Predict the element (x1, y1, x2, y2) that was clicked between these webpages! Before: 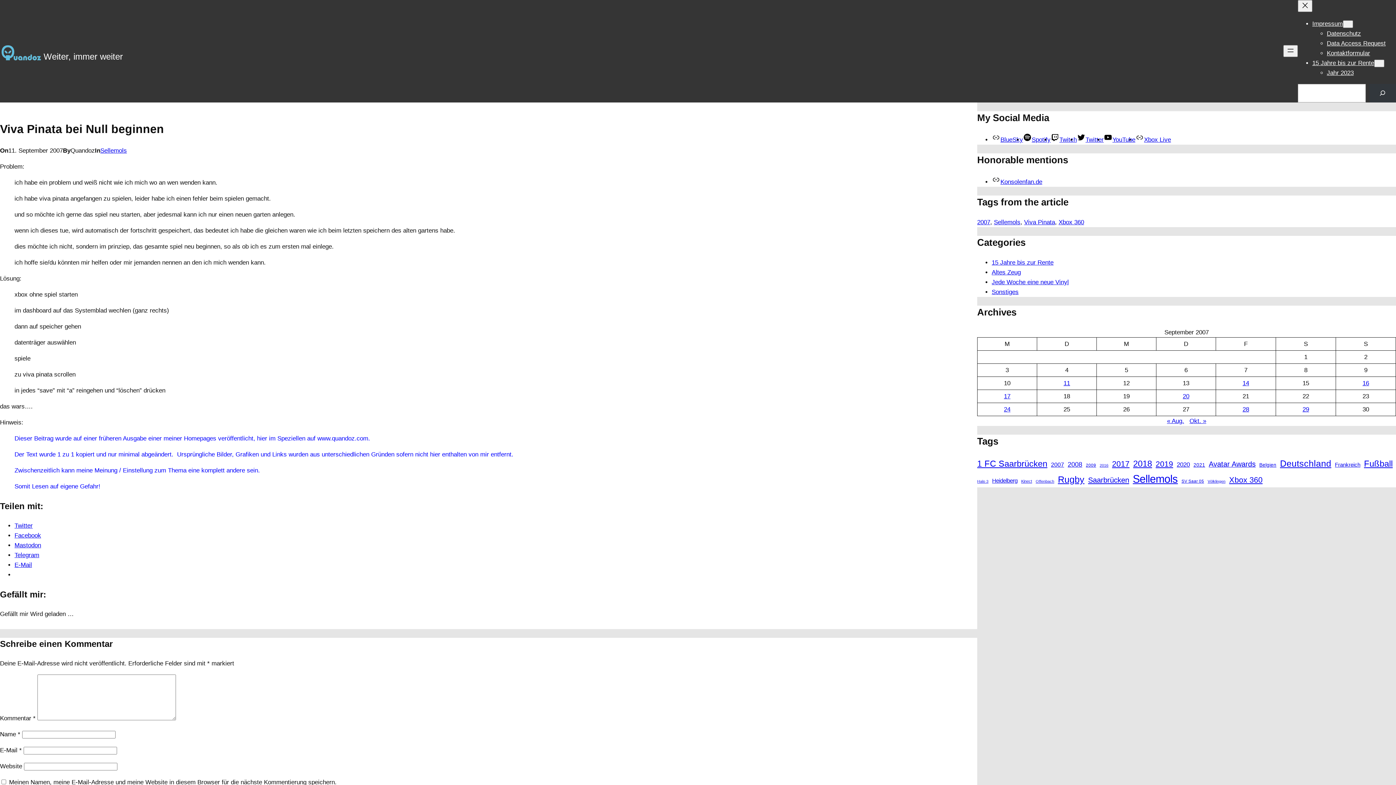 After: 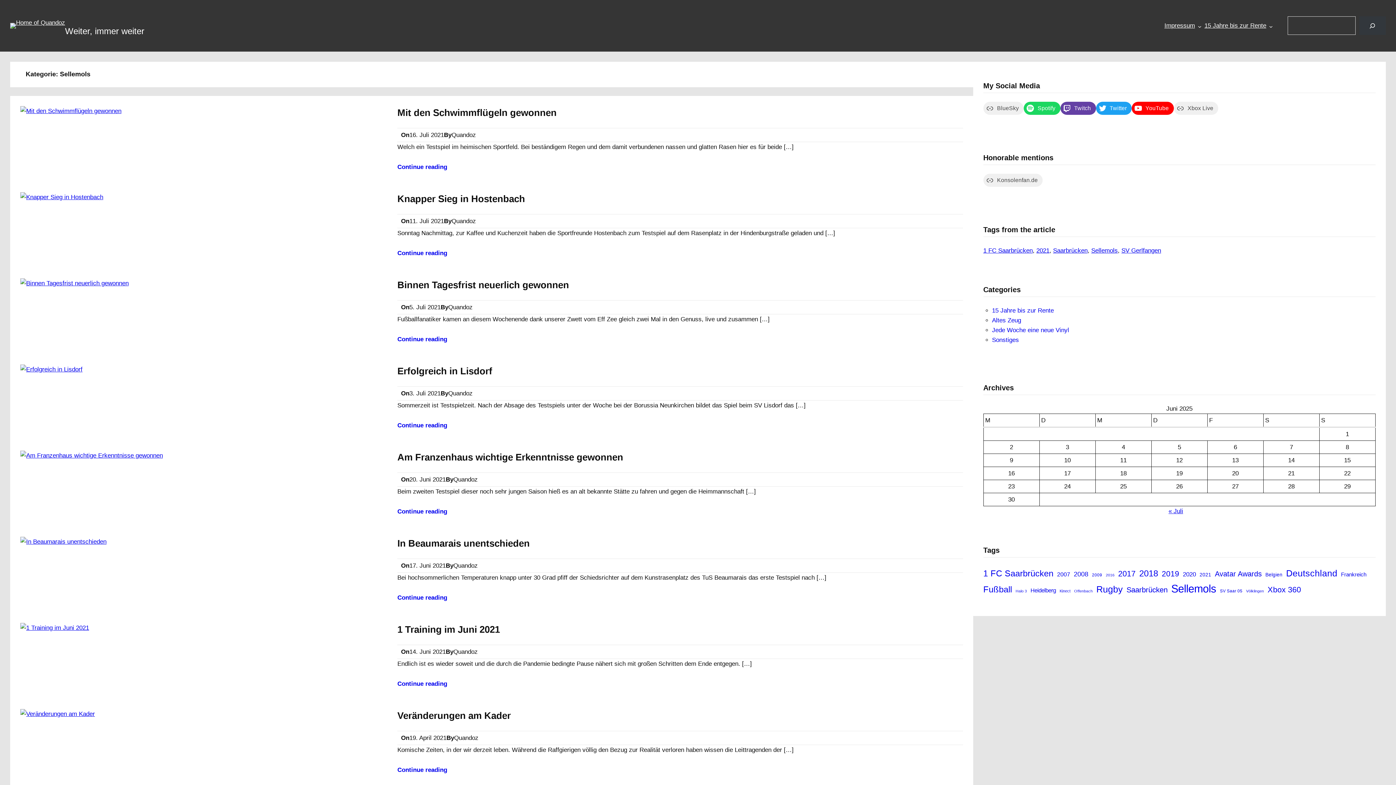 Action: label: Sellemols bbox: (100, 147, 126, 154)